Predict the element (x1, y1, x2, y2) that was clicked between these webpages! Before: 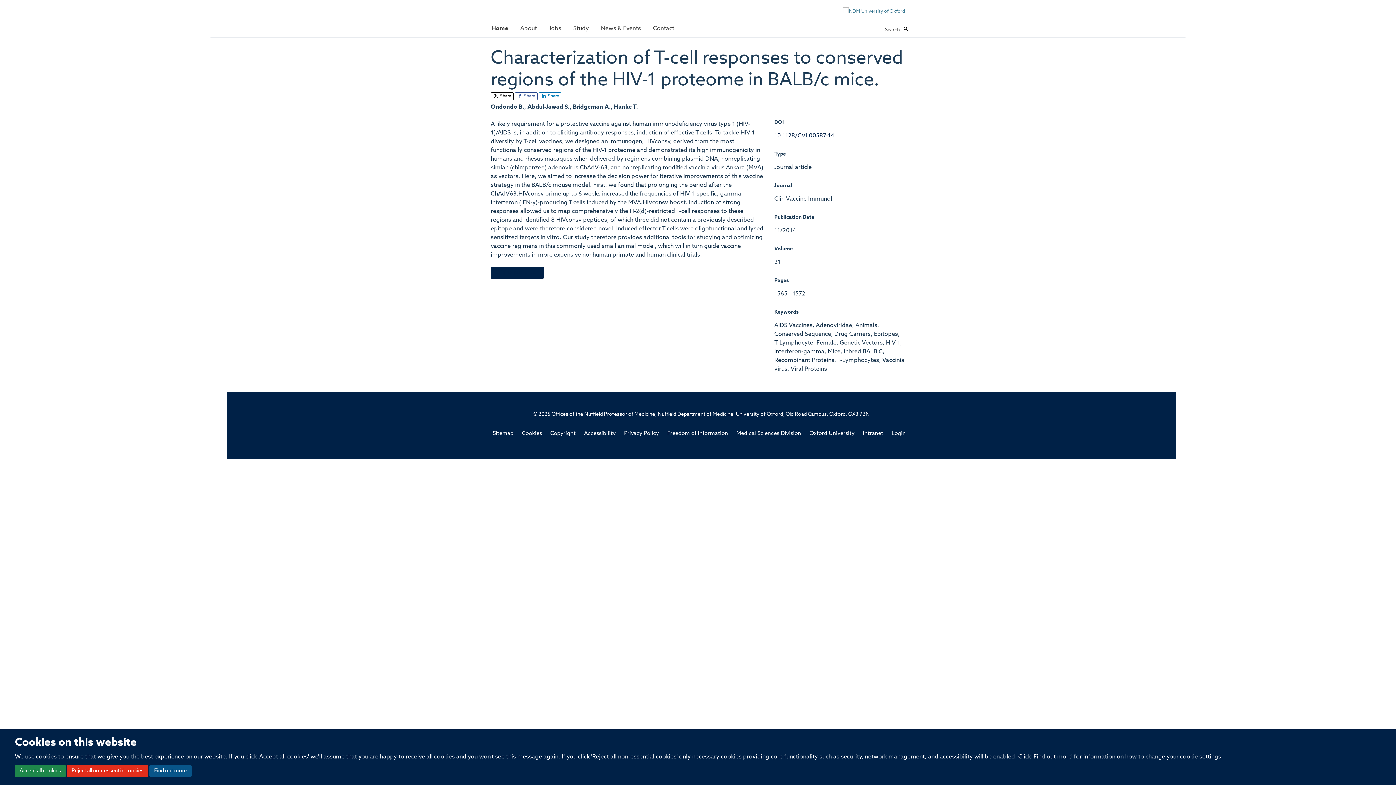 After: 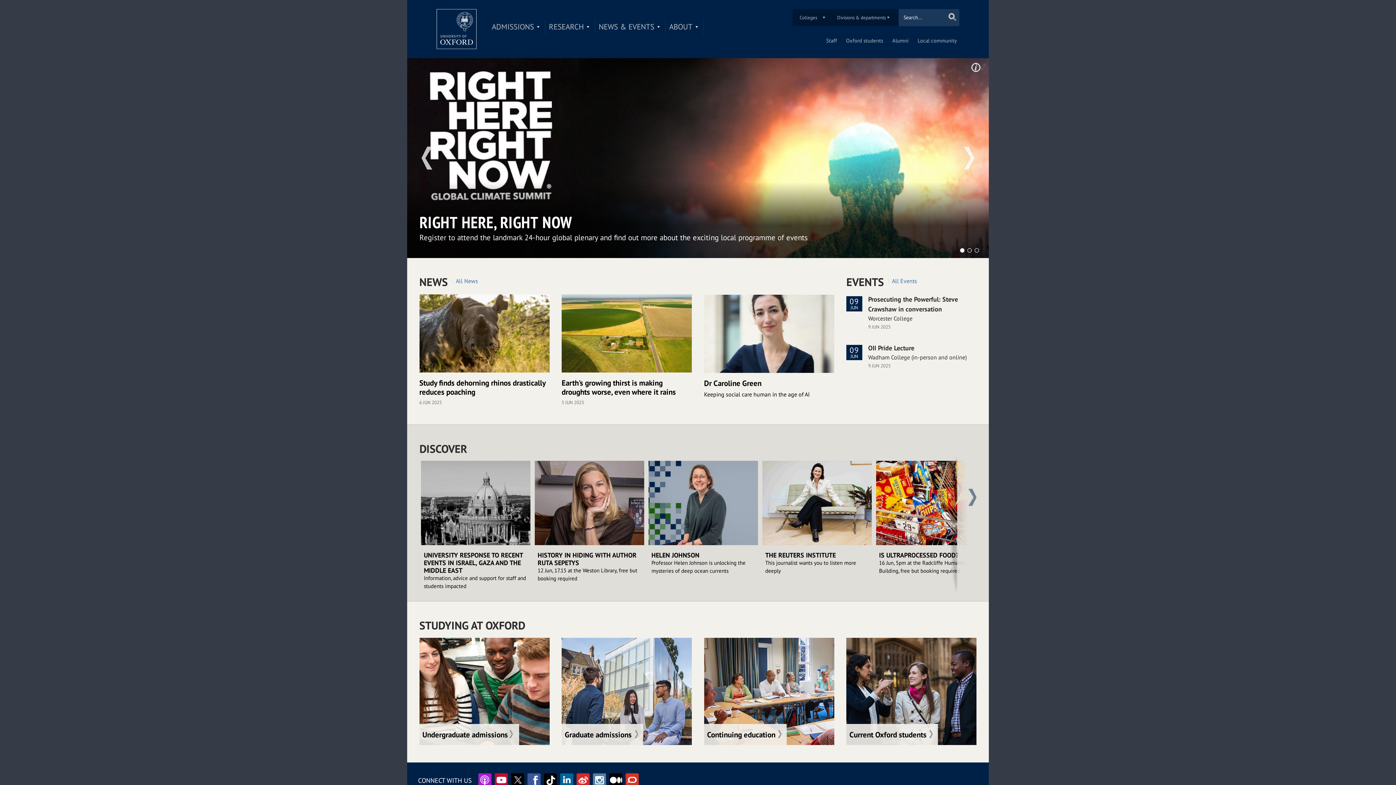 Action: label: Oxford University bbox: (809, 431, 854, 436)